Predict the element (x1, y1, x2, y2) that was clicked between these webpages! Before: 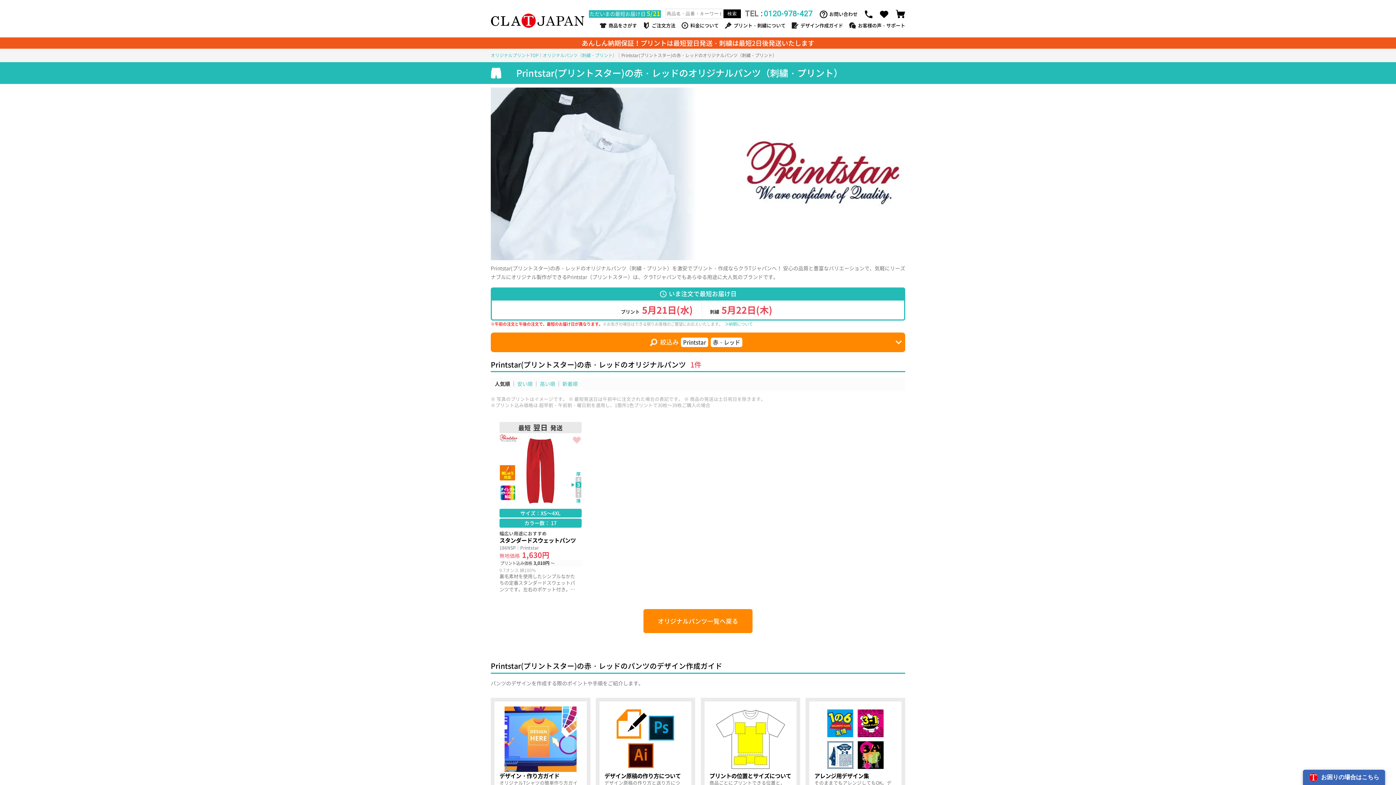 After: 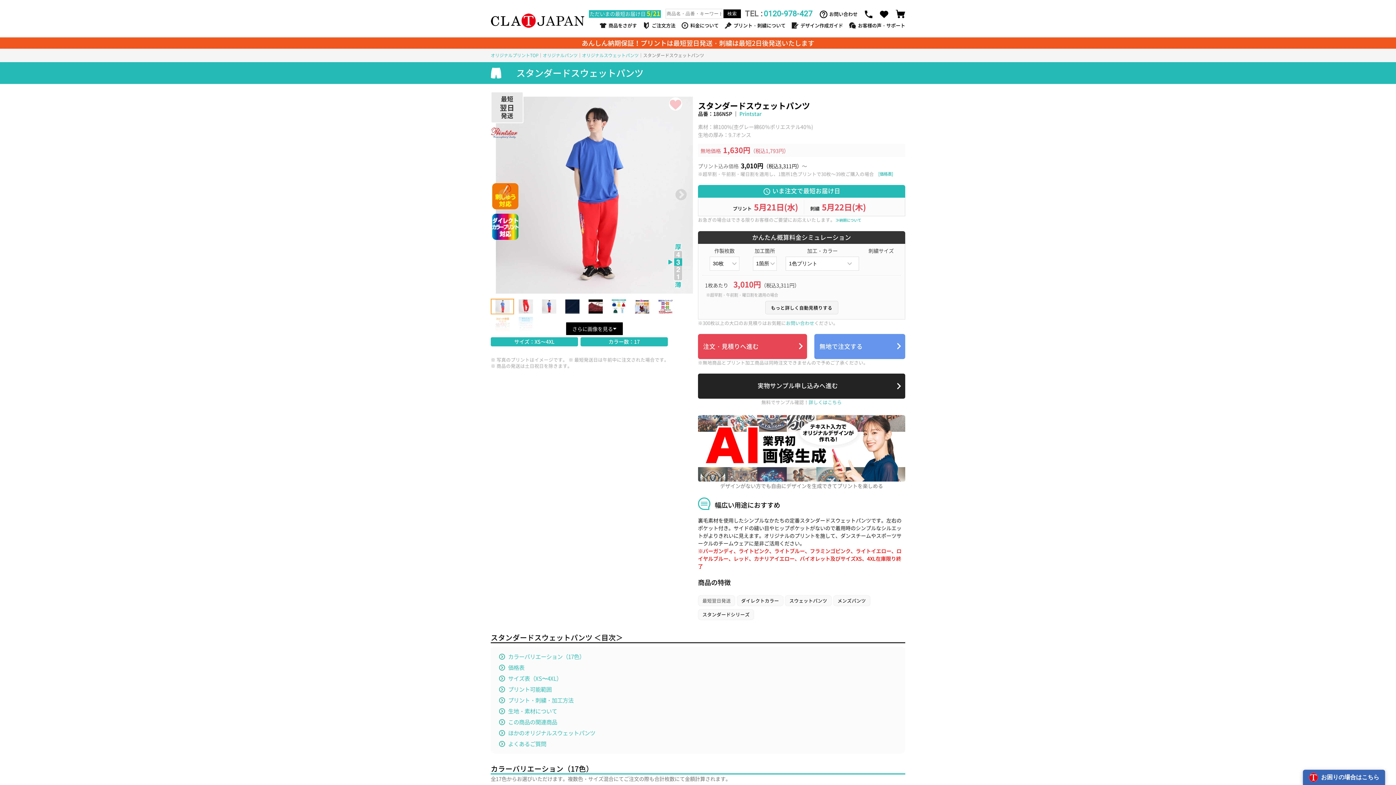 Action: bbox: (490, 413, 590, 601) label: スタンダードスウェットパンツ